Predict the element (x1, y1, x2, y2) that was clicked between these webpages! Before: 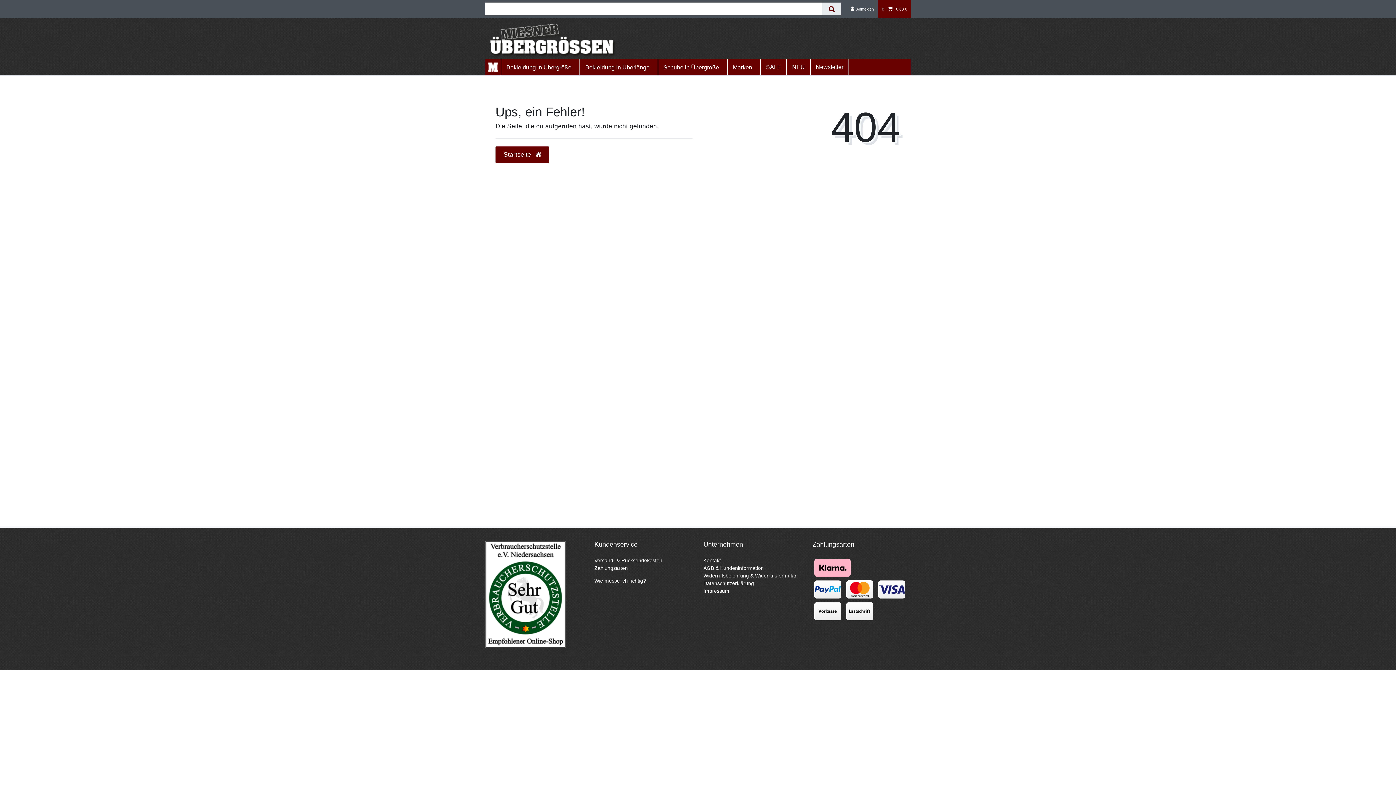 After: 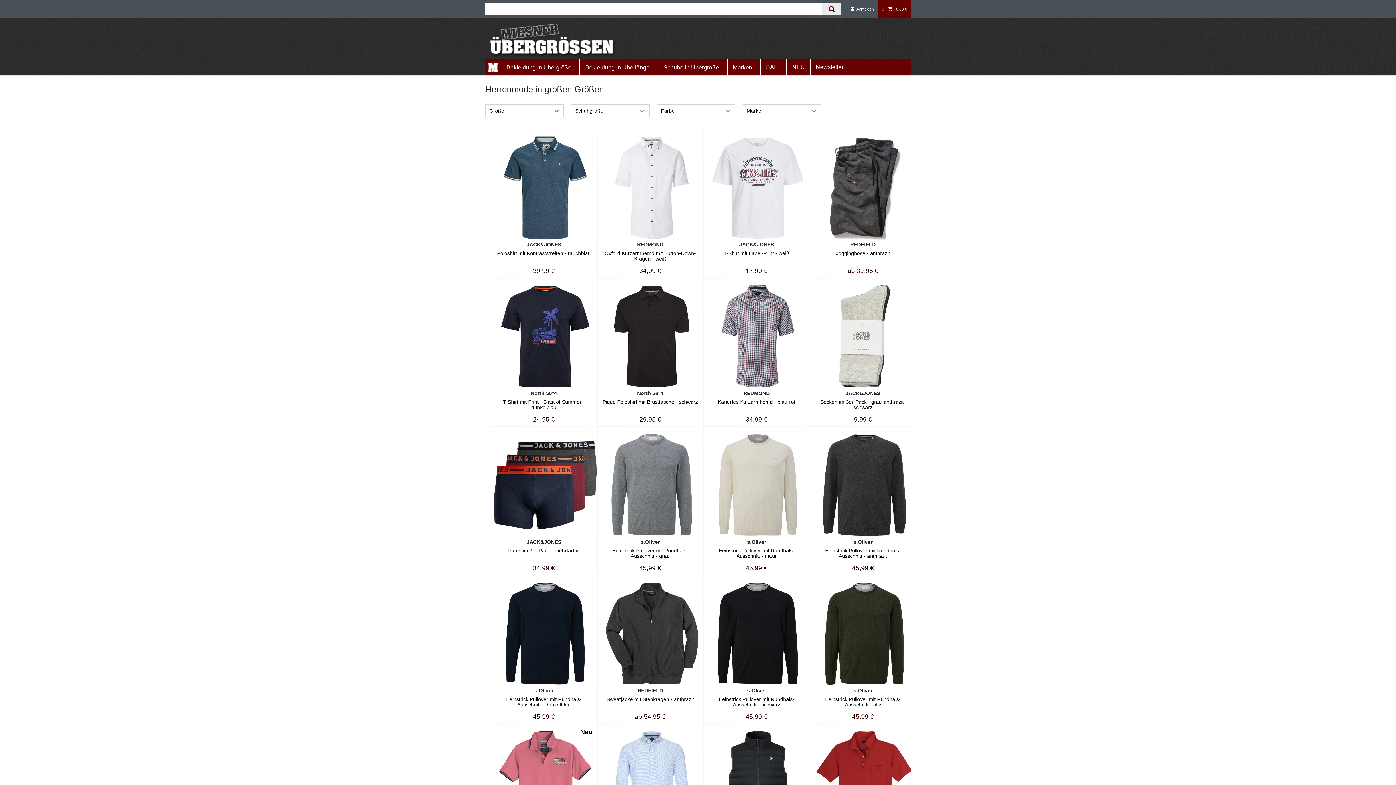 Action: bbox: (501, 59, 580, 75) label: Bekleidung in Übergröße